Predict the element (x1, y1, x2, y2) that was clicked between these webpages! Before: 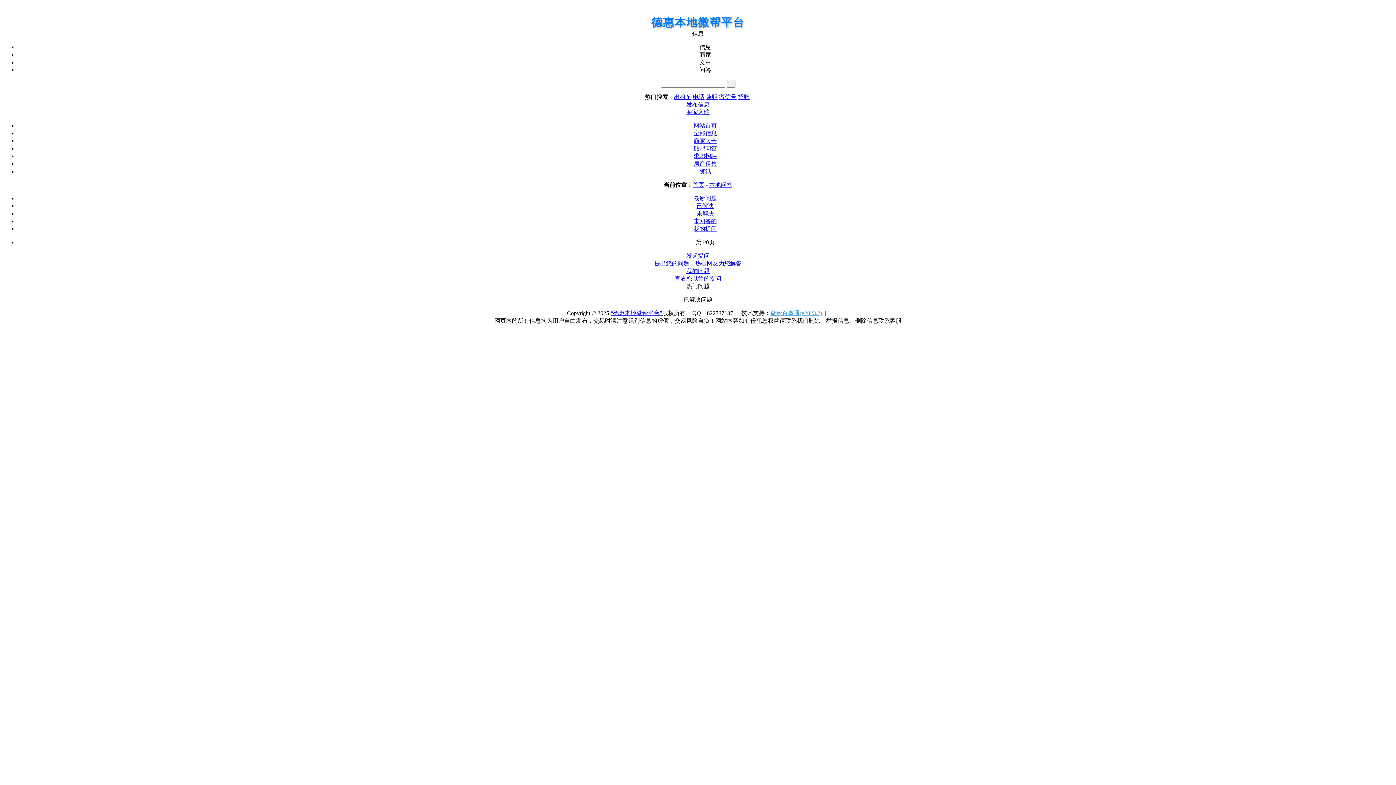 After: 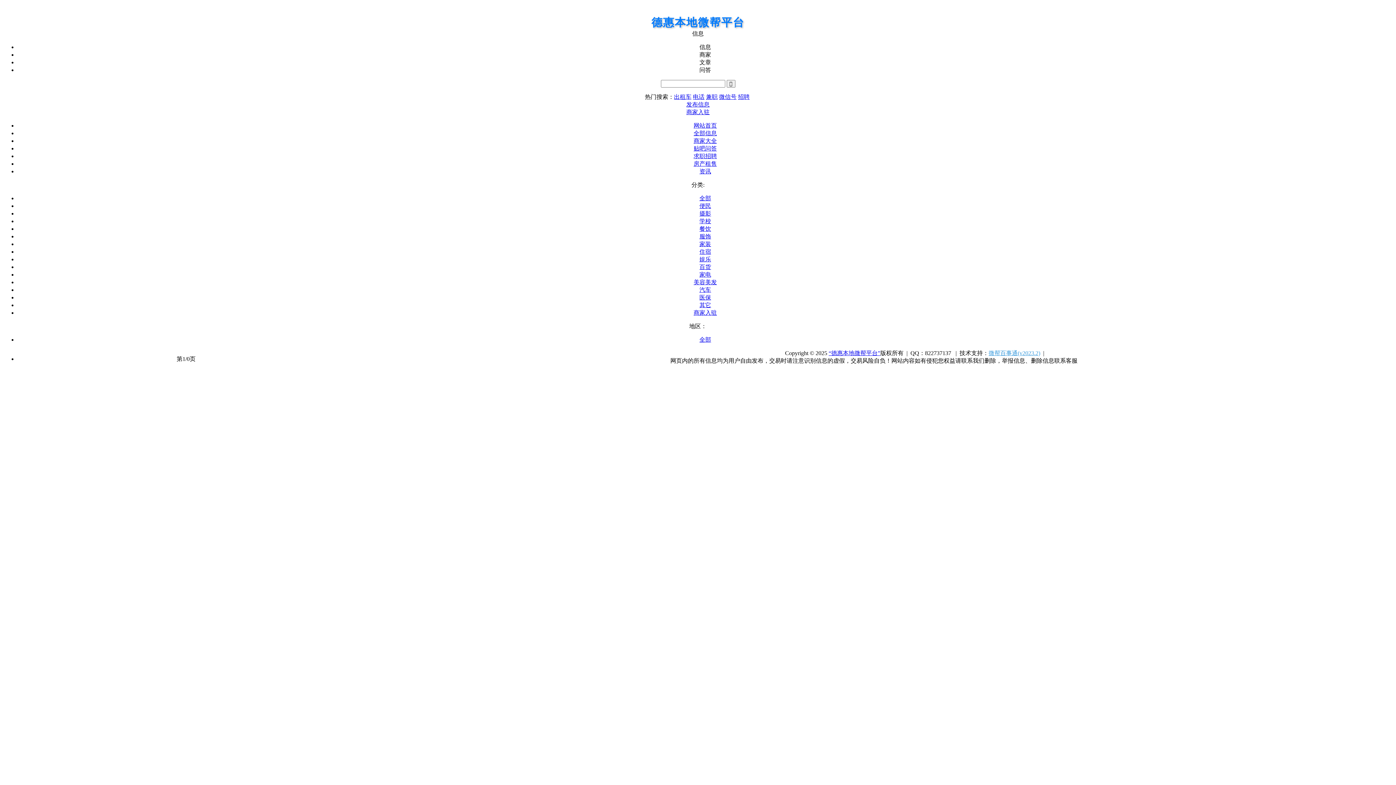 Action: bbox: (693, 137, 717, 144) label: 商家大全